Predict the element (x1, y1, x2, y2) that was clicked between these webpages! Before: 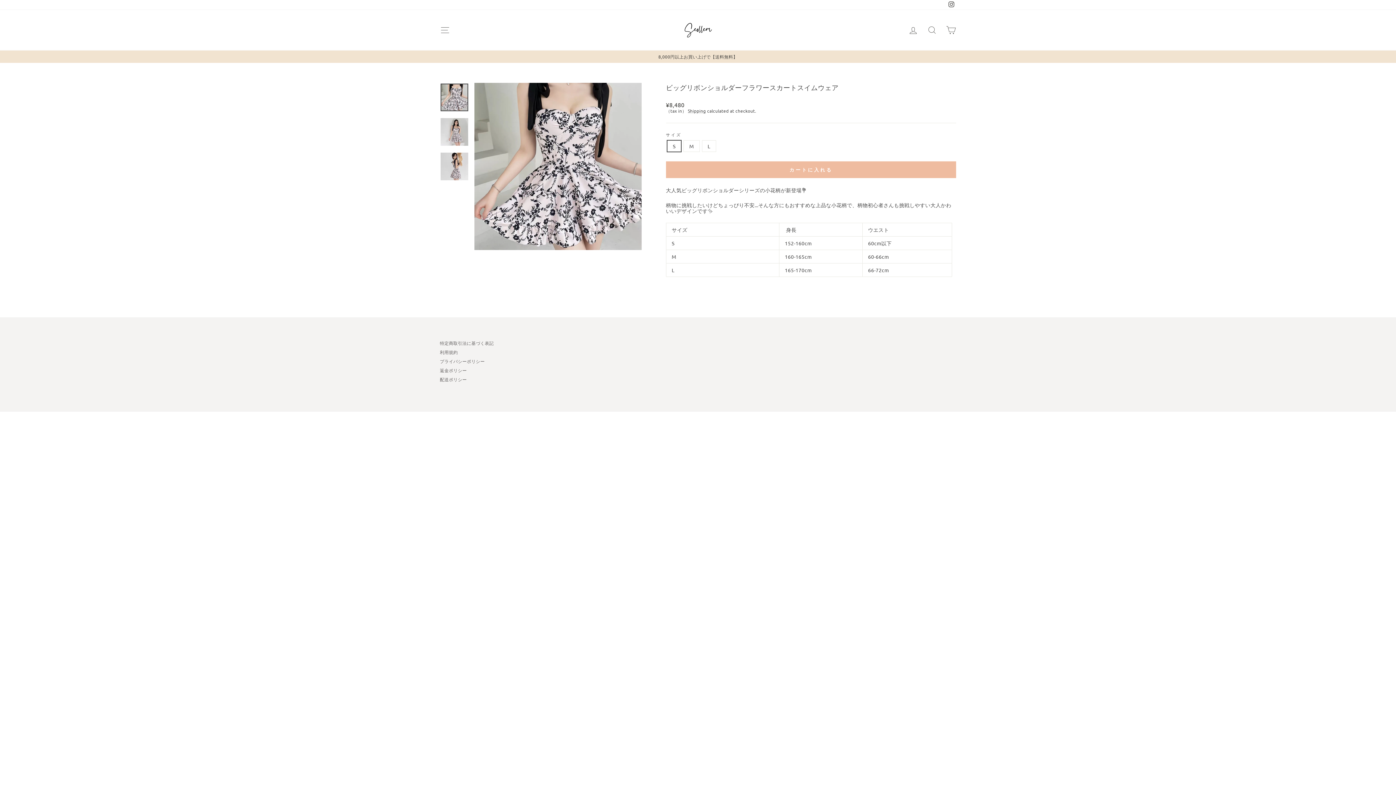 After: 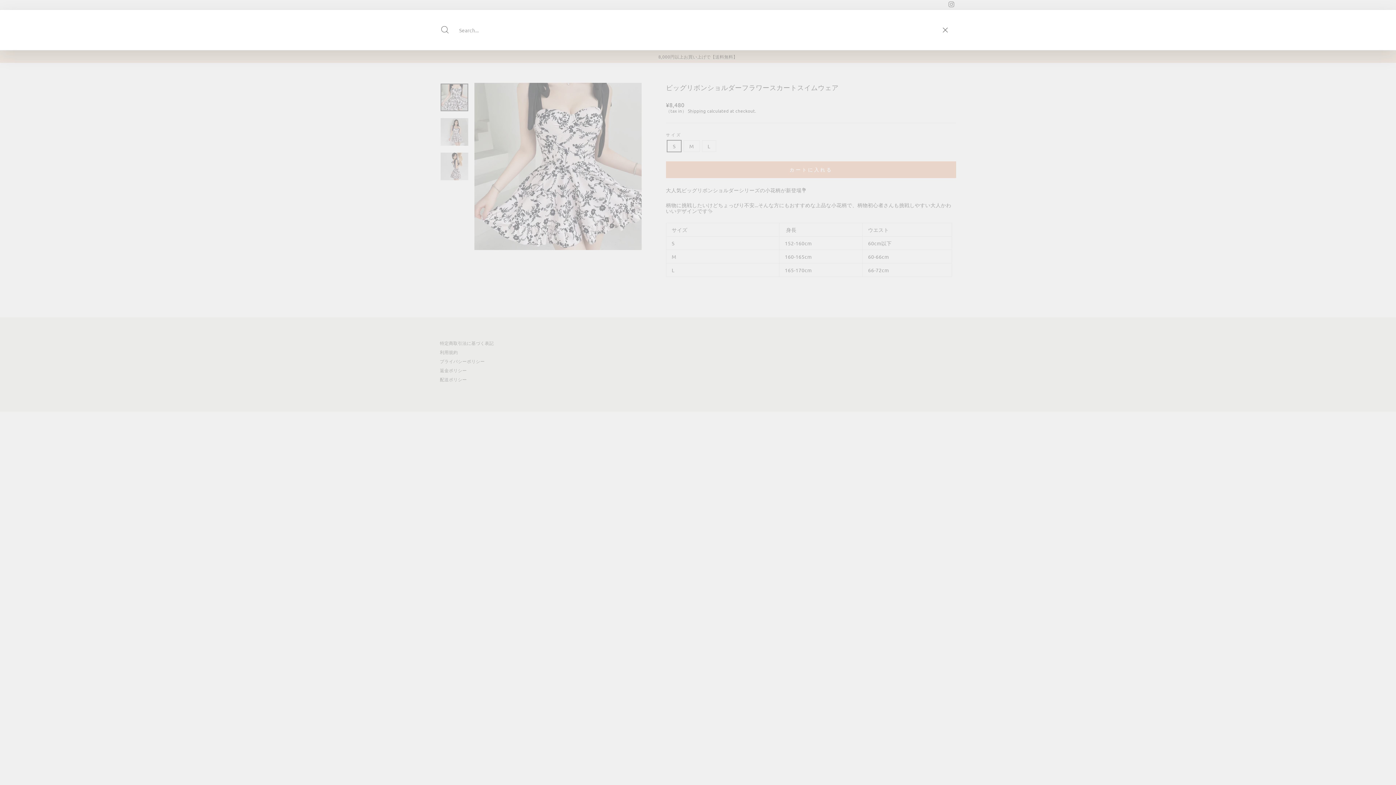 Action: bbox: (922, 22, 941, 37) label: SEARCH